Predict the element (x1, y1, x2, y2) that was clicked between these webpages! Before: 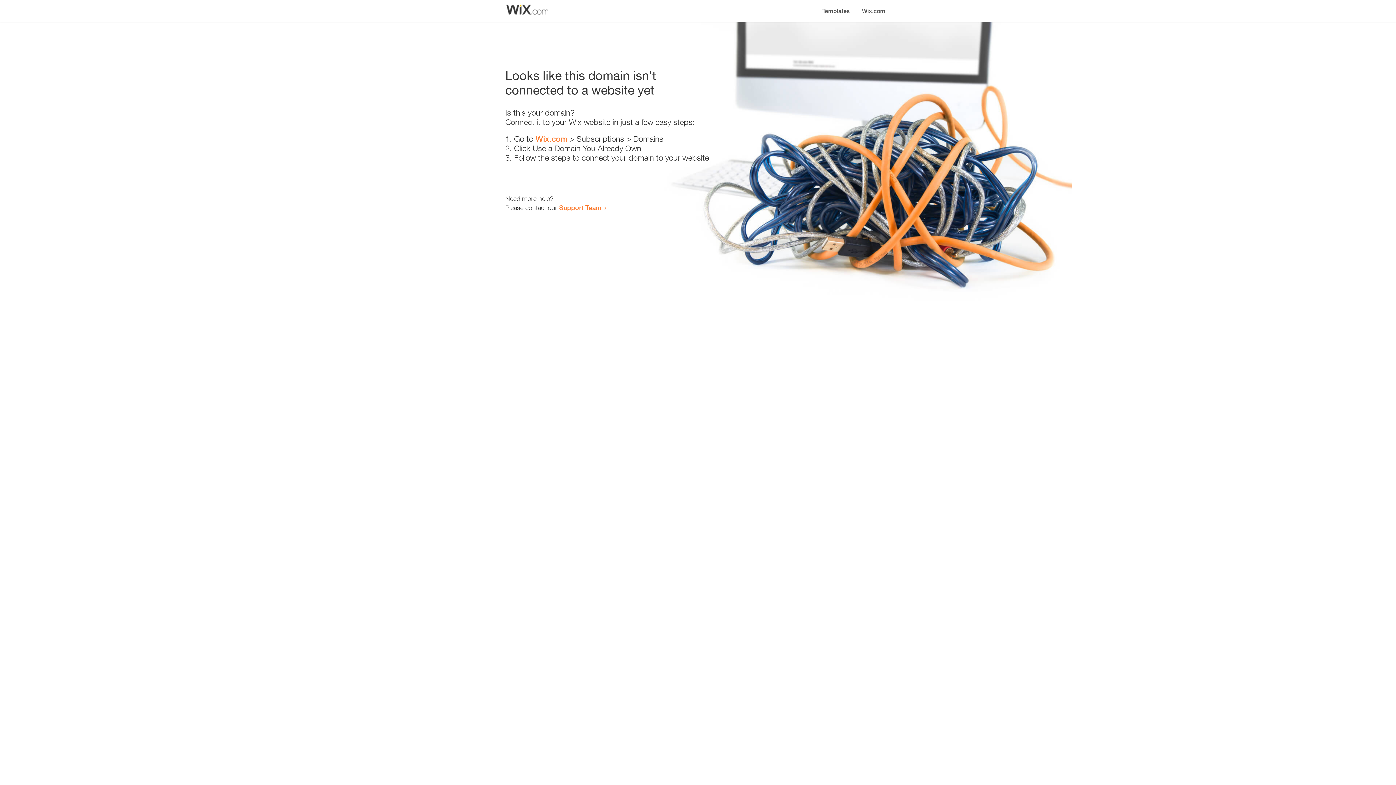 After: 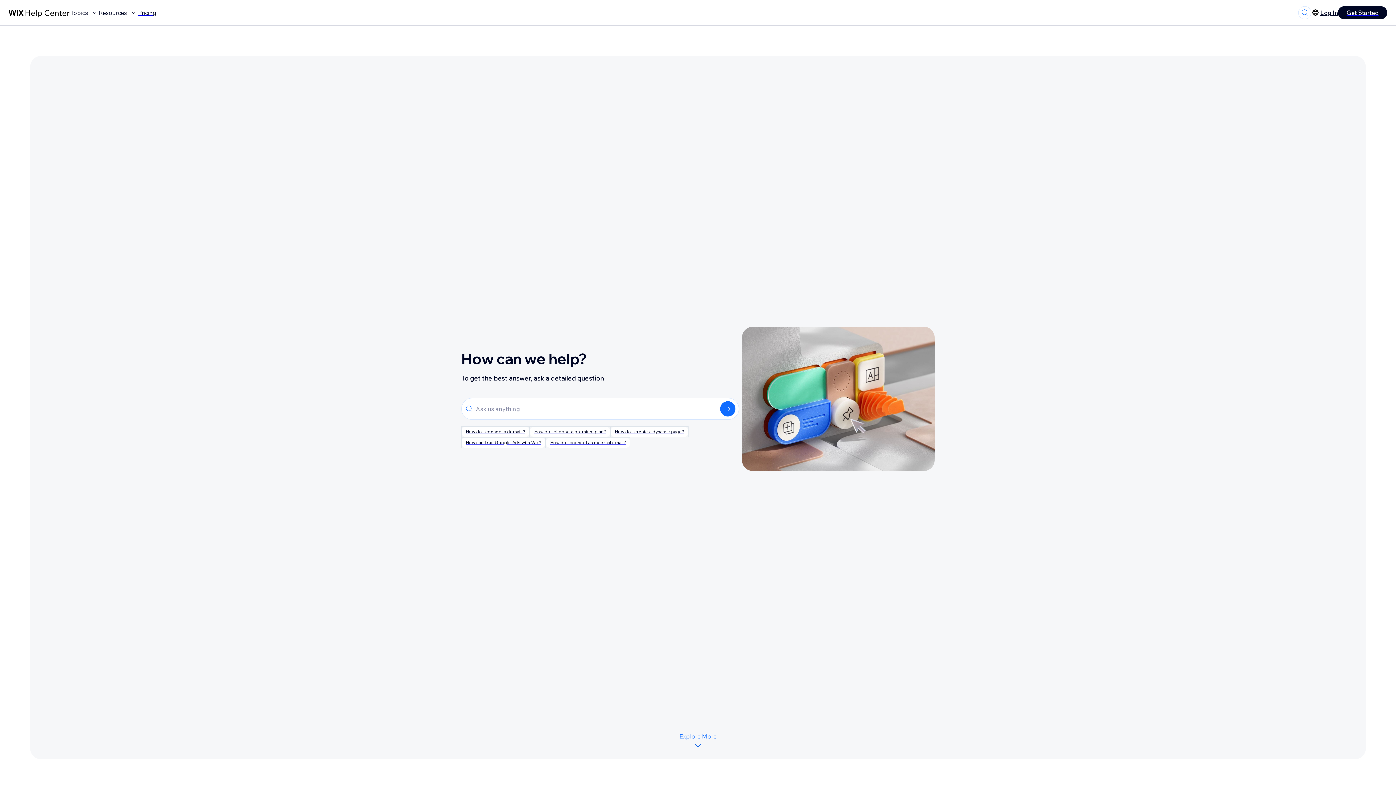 Action: bbox: (559, 203, 601, 211) label: Support Team